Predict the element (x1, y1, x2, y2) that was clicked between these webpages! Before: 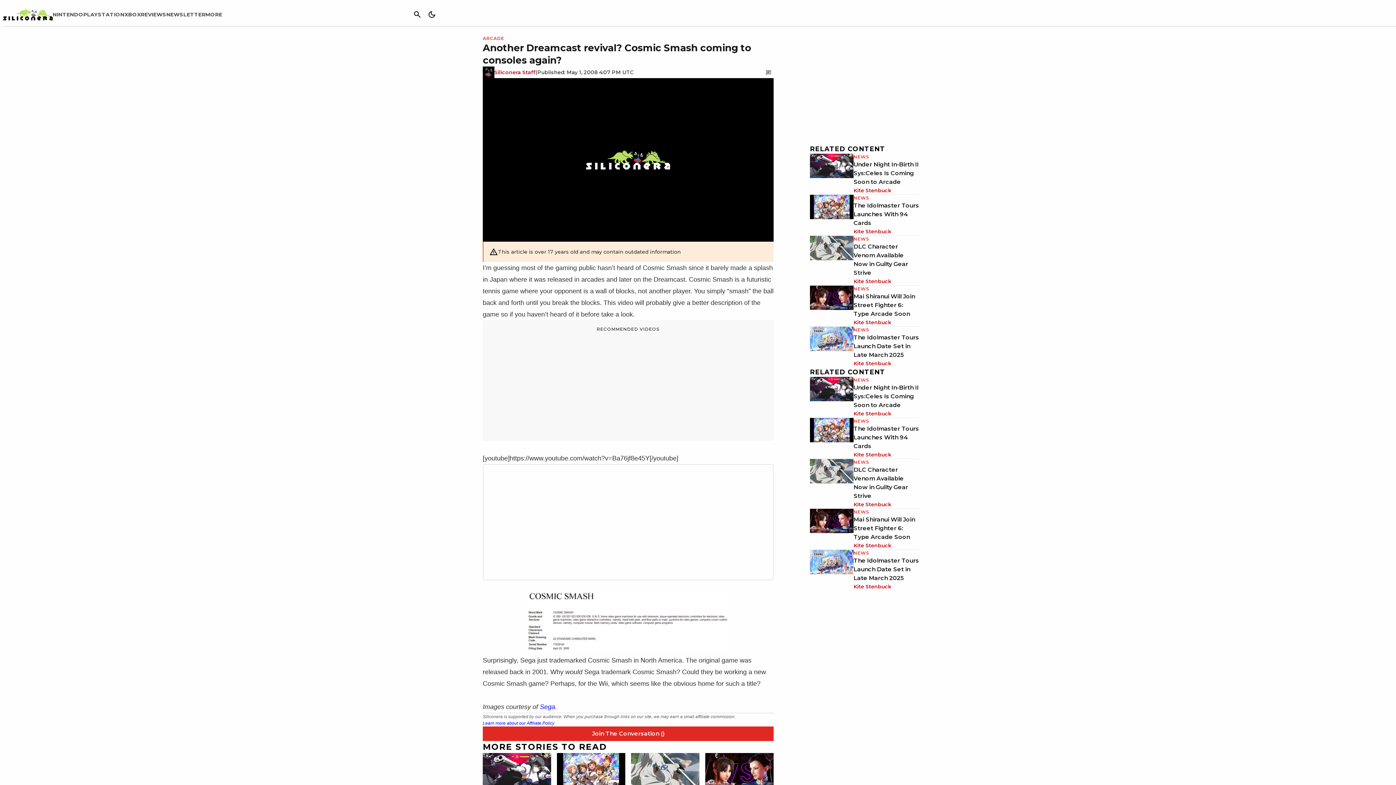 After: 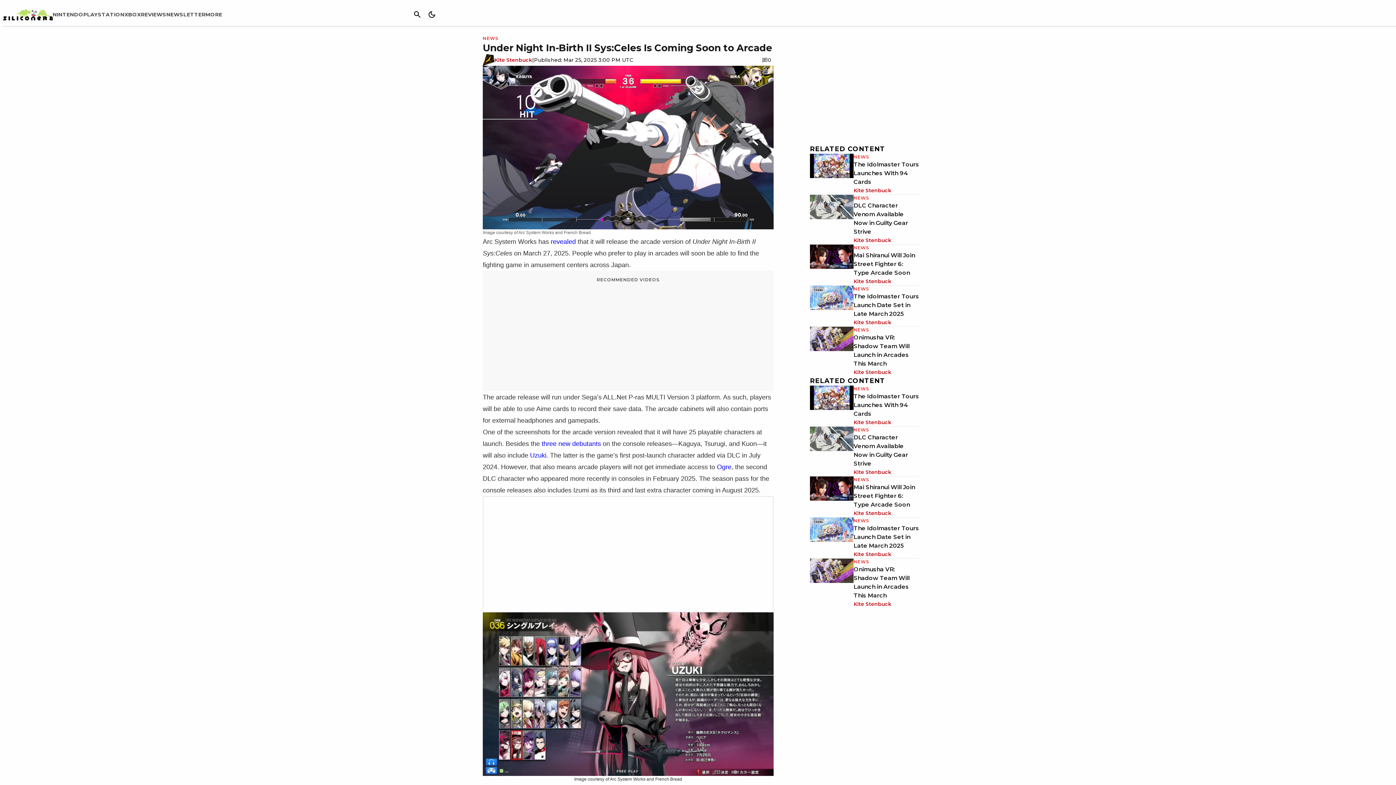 Action: bbox: (482, 753, 551, 791)